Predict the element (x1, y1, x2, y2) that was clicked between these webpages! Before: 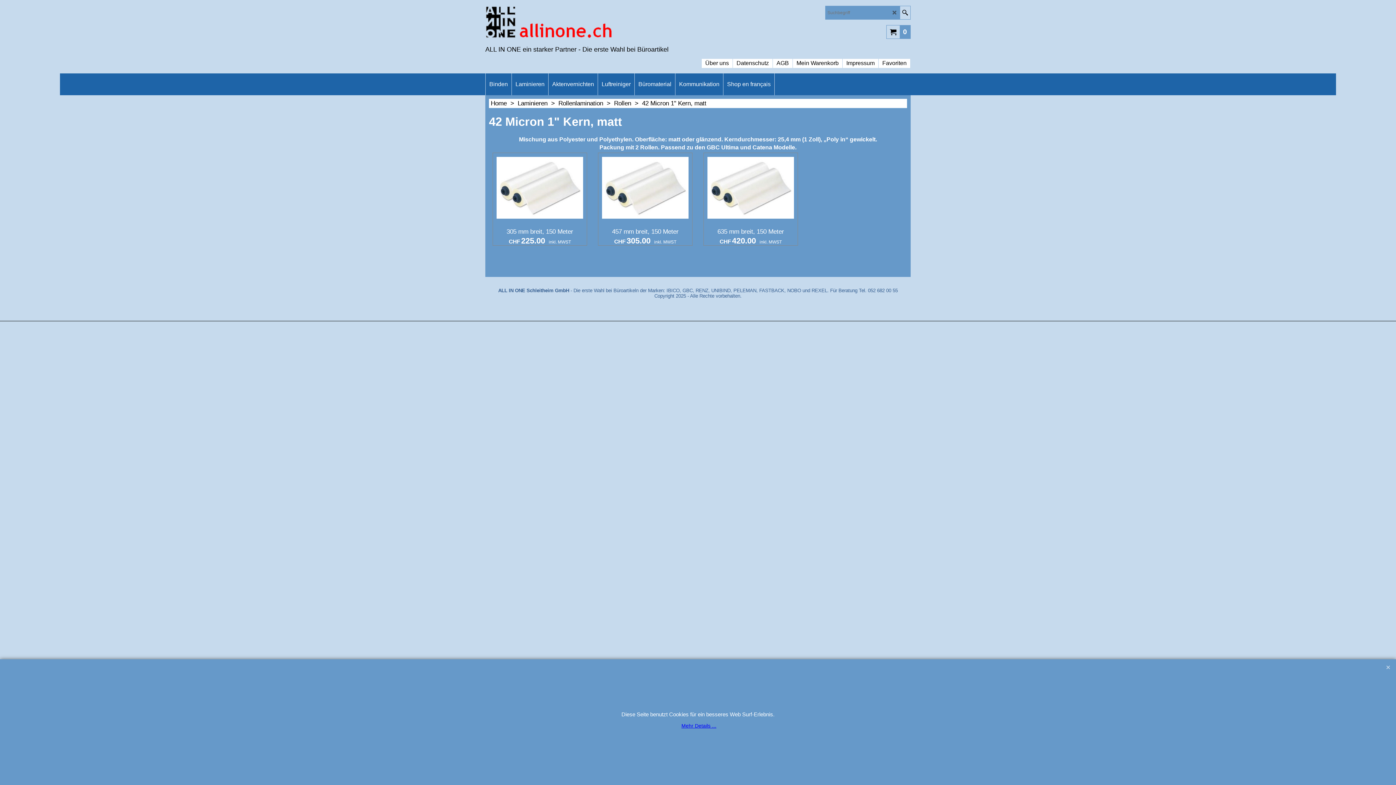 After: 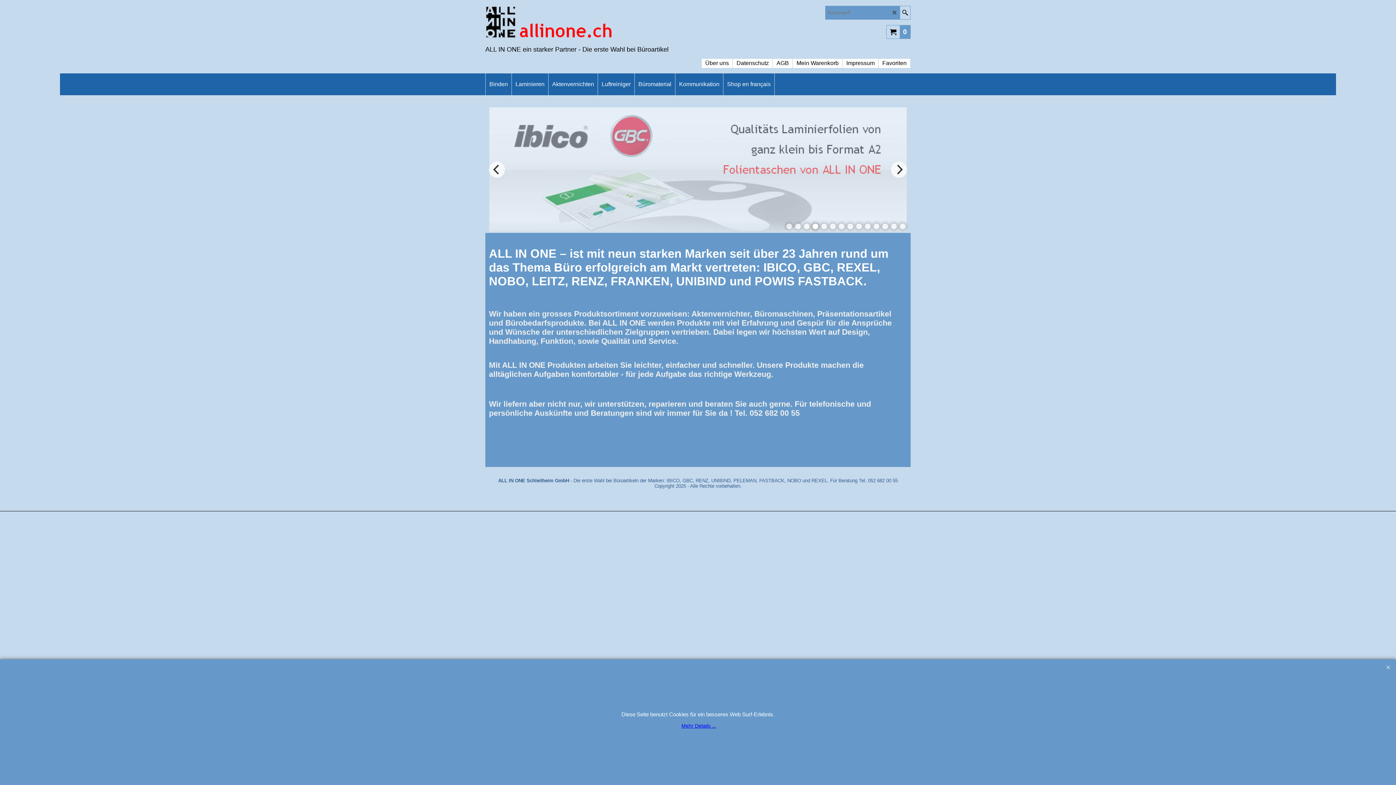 Action: label: Home  >   bbox: (490, 99, 517, 106)